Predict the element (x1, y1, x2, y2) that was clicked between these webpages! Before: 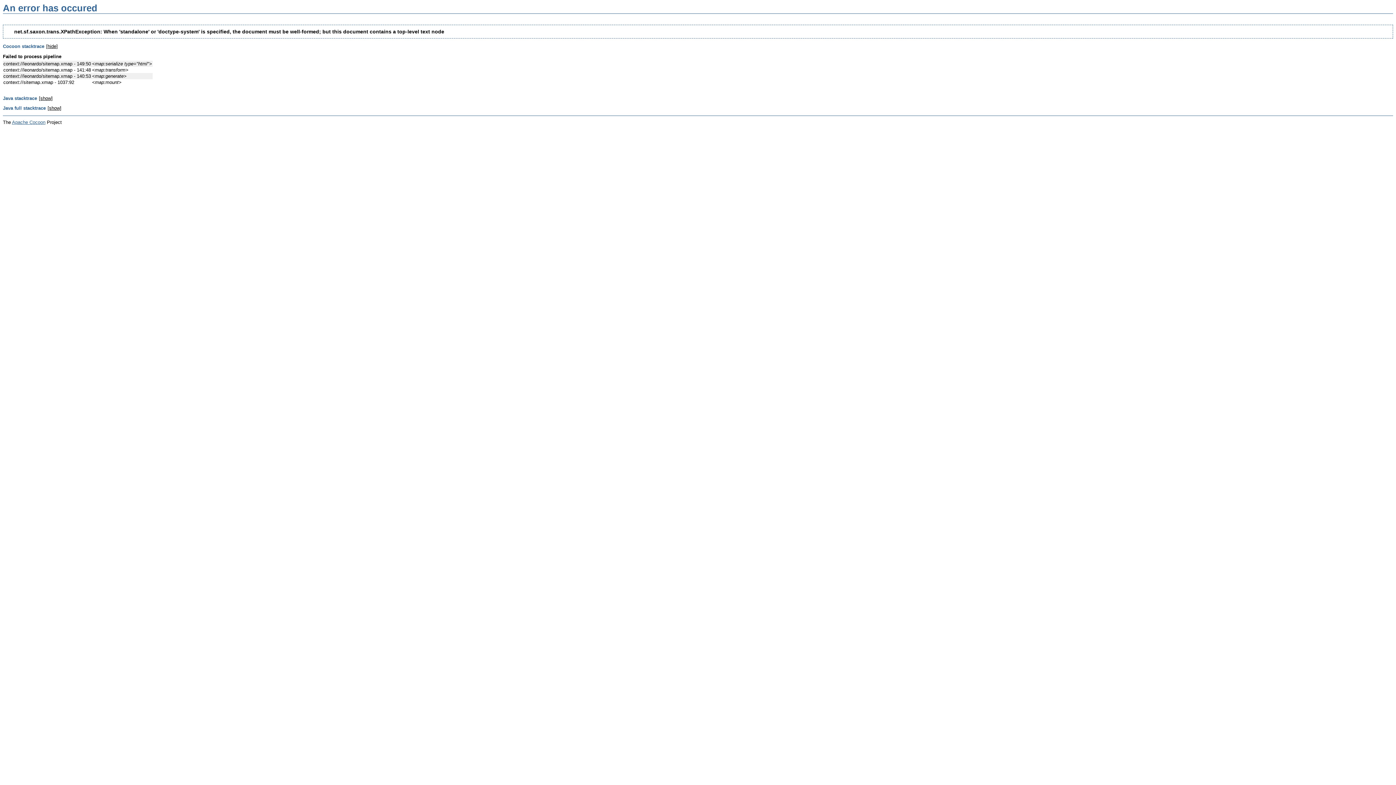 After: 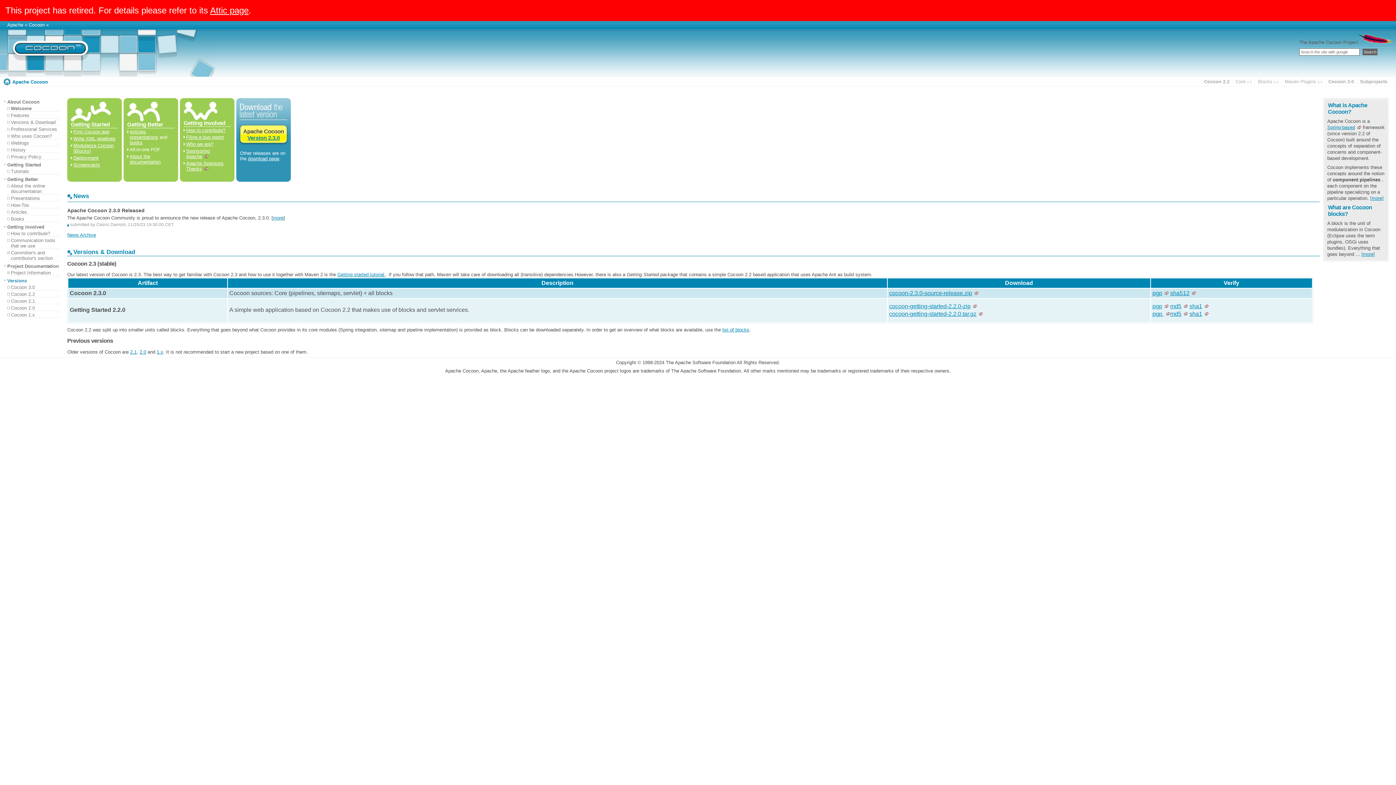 Action: bbox: (12, 119, 45, 125) label: Apache Cocoon